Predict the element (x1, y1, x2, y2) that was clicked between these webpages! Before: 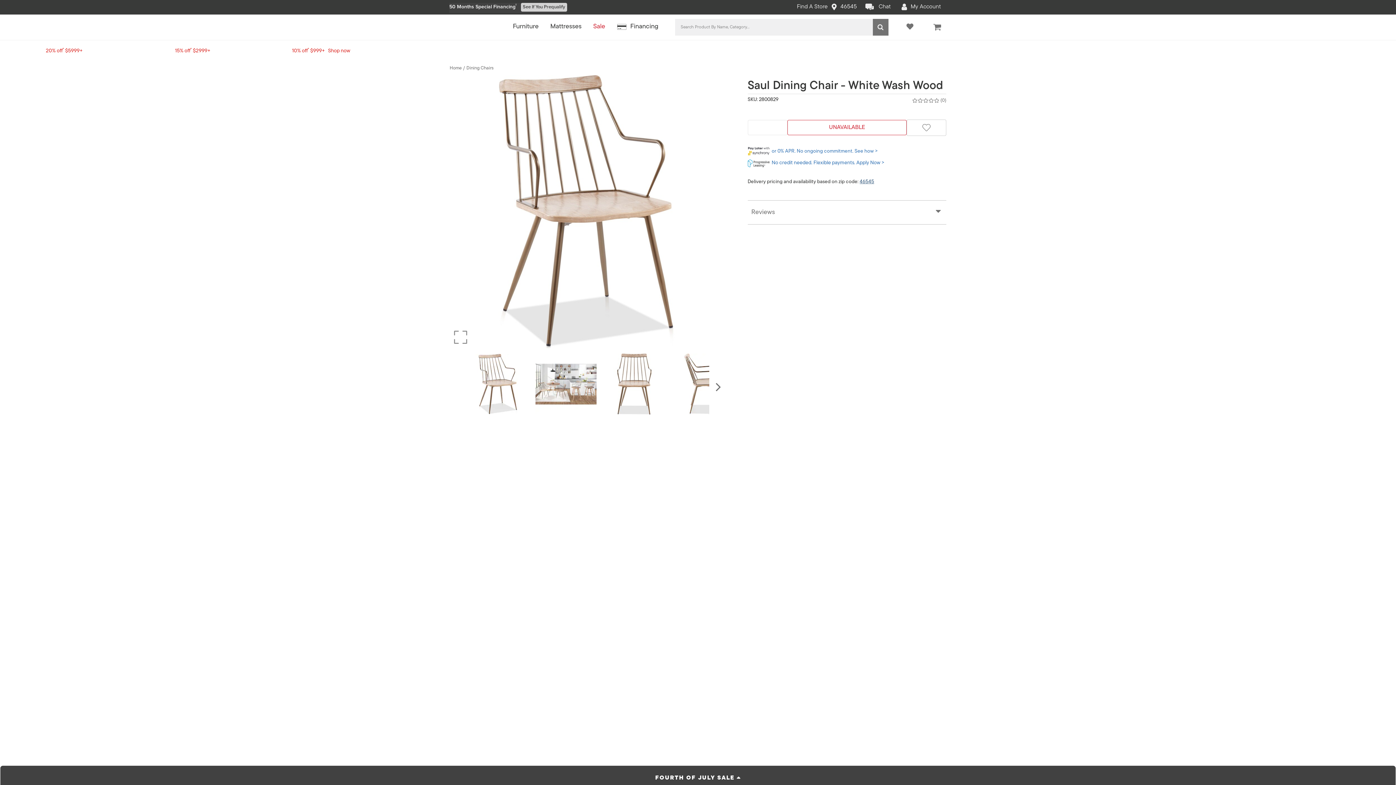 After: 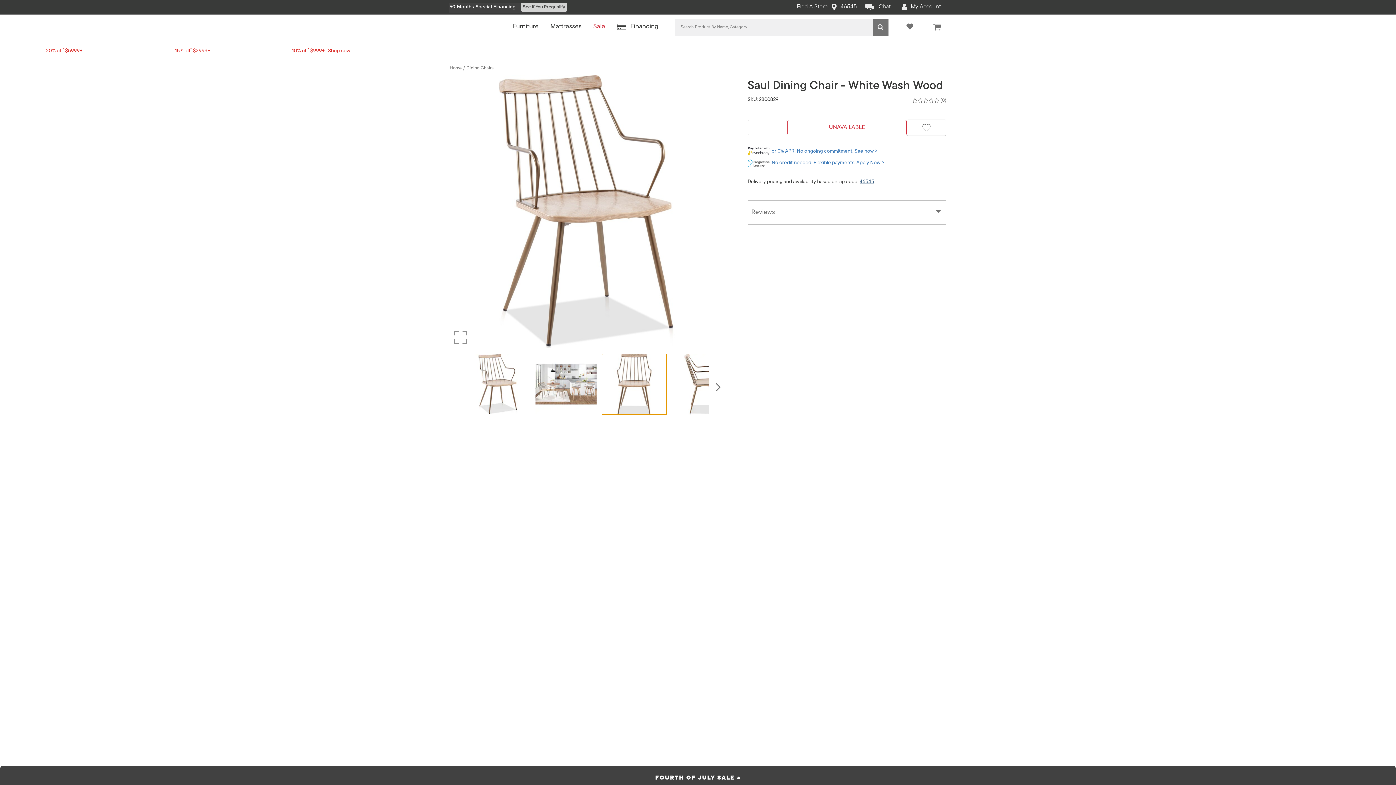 Action: bbox: (602, 353, 666, 414)